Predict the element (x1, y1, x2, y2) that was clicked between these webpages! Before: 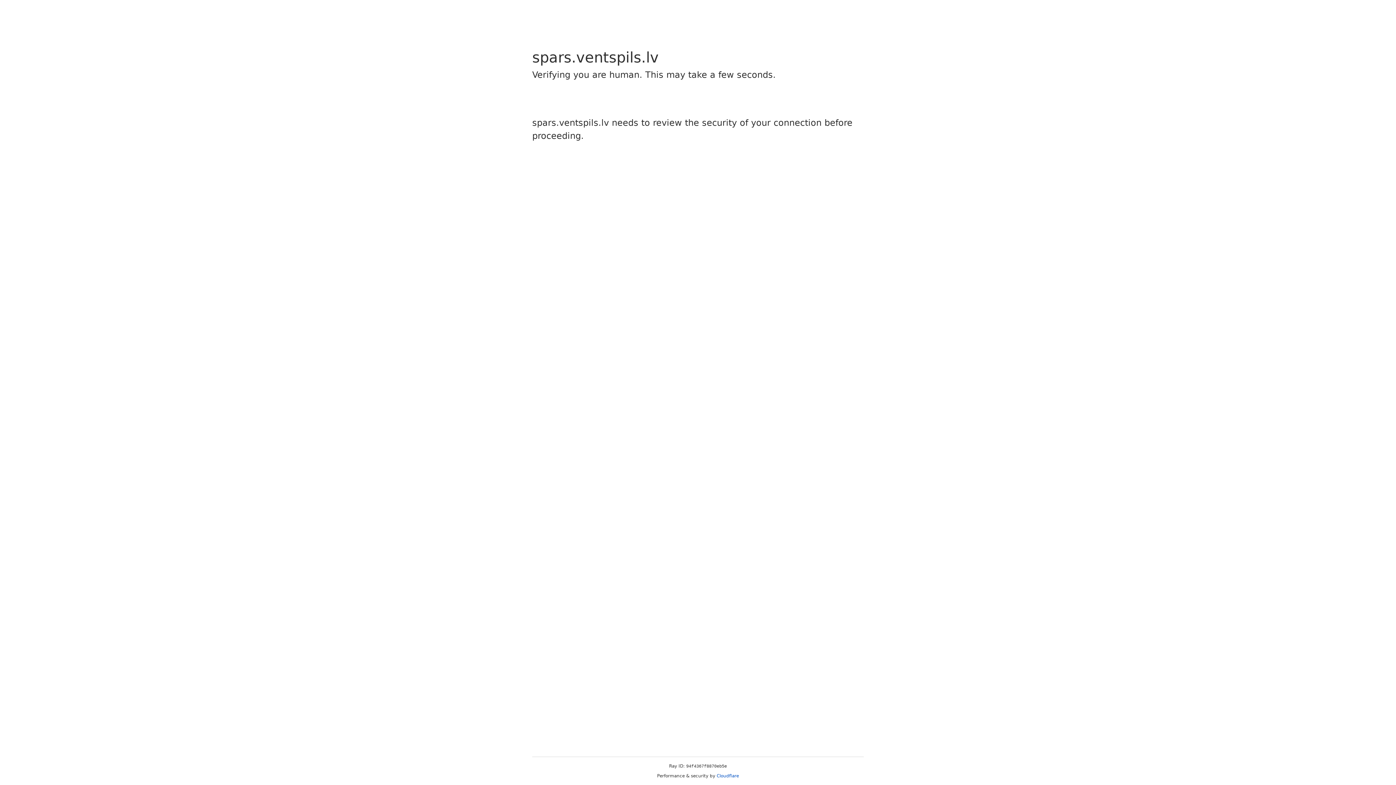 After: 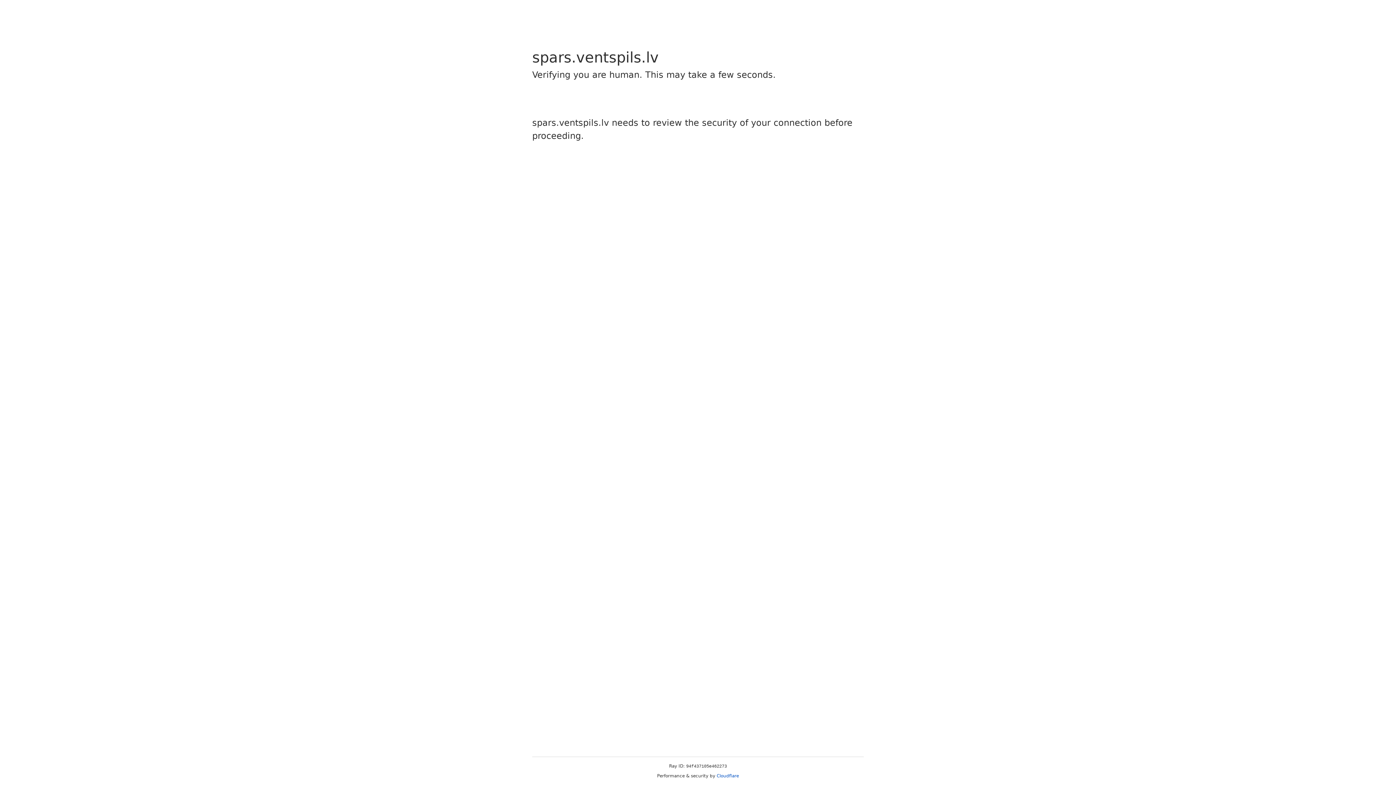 Action: bbox: (716, 773, 739, 778) label: Cloudflare